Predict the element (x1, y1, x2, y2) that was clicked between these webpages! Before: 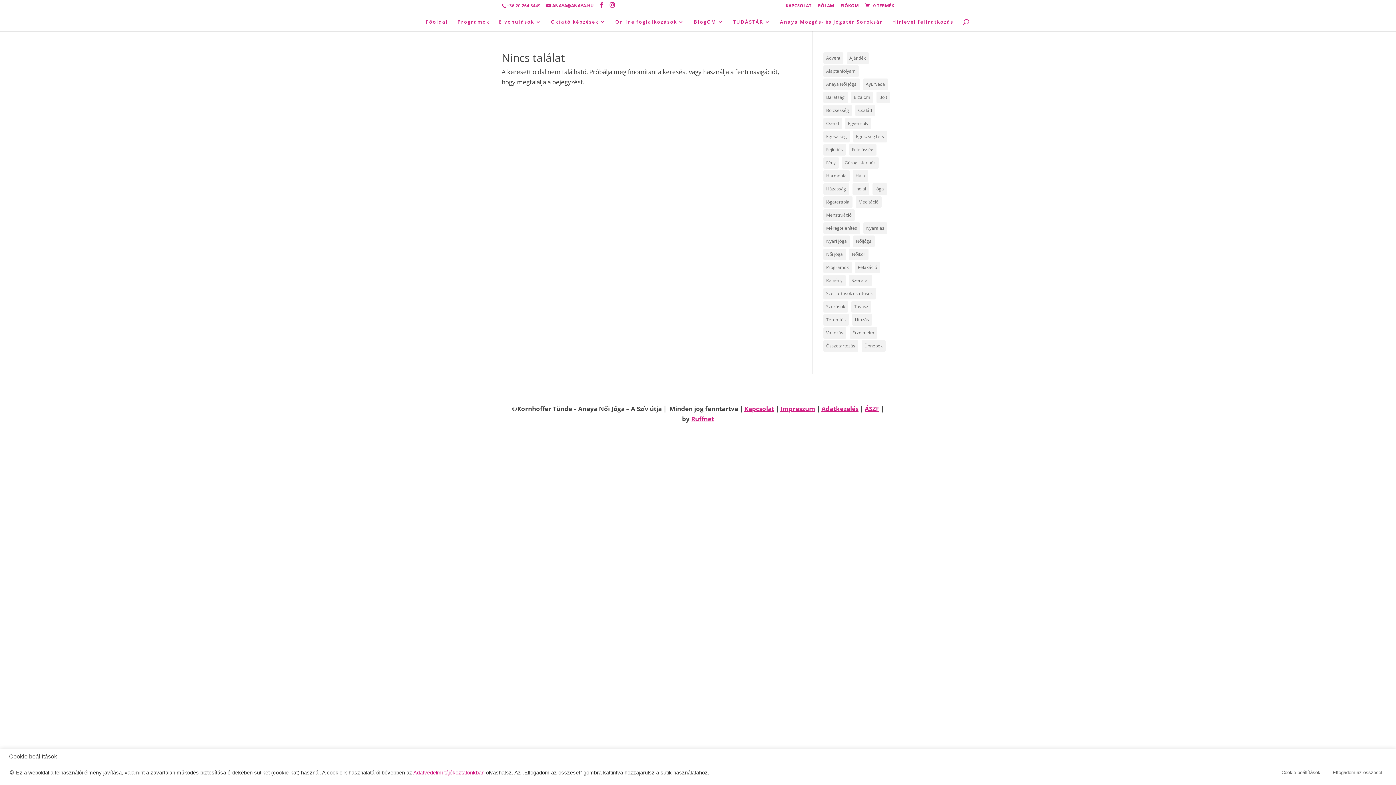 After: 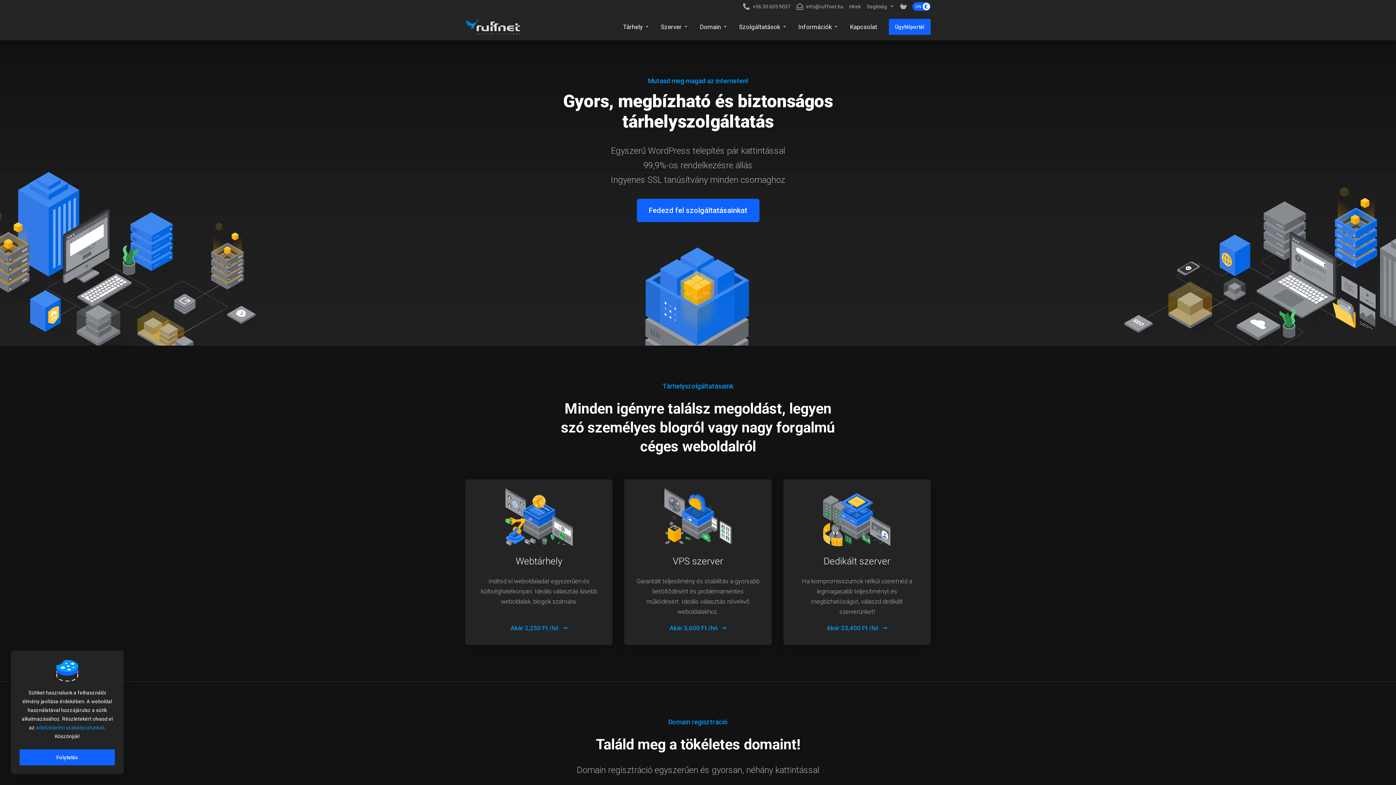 Action: bbox: (691, 414, 714, 423) label: Ruffnet